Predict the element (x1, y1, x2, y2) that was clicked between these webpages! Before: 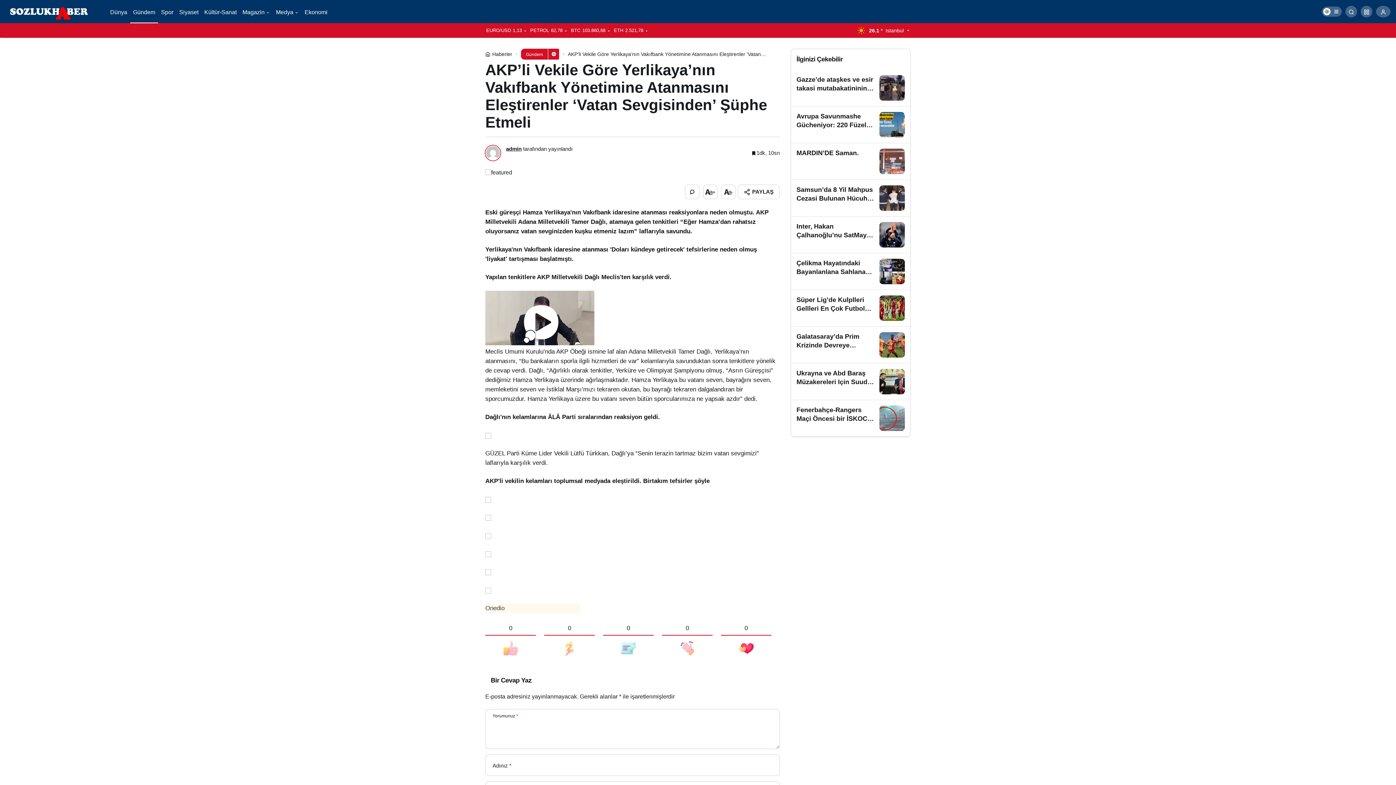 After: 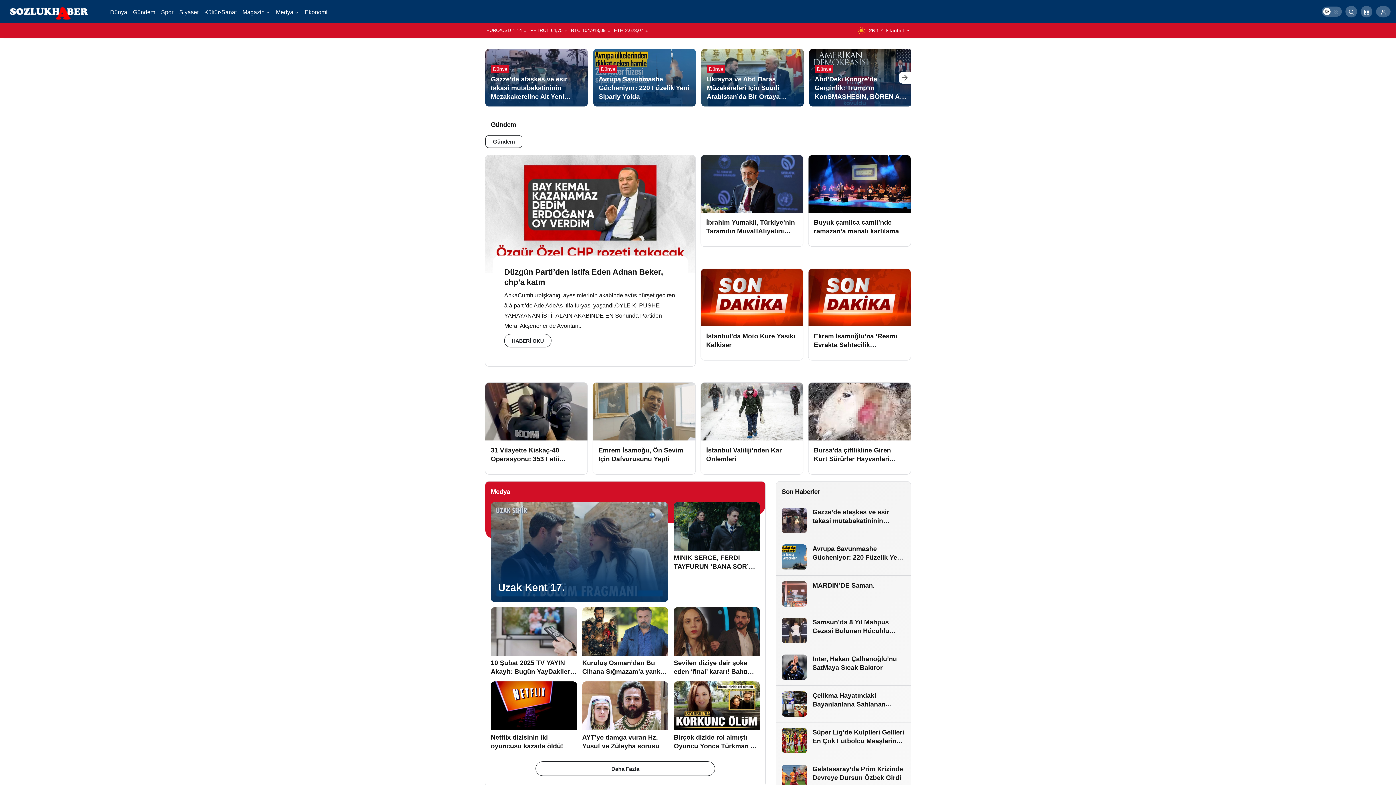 Action: bbox: (5, 8, 96, 14)